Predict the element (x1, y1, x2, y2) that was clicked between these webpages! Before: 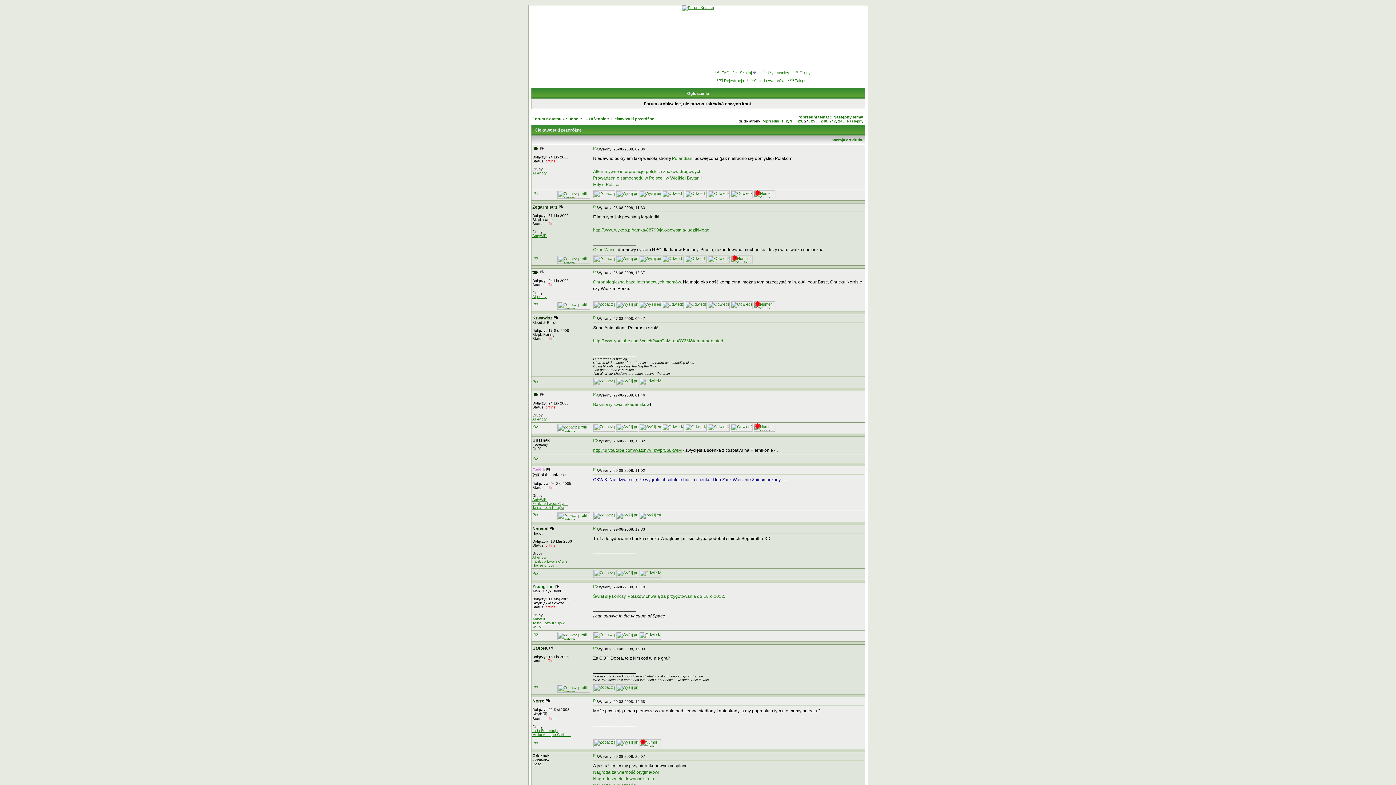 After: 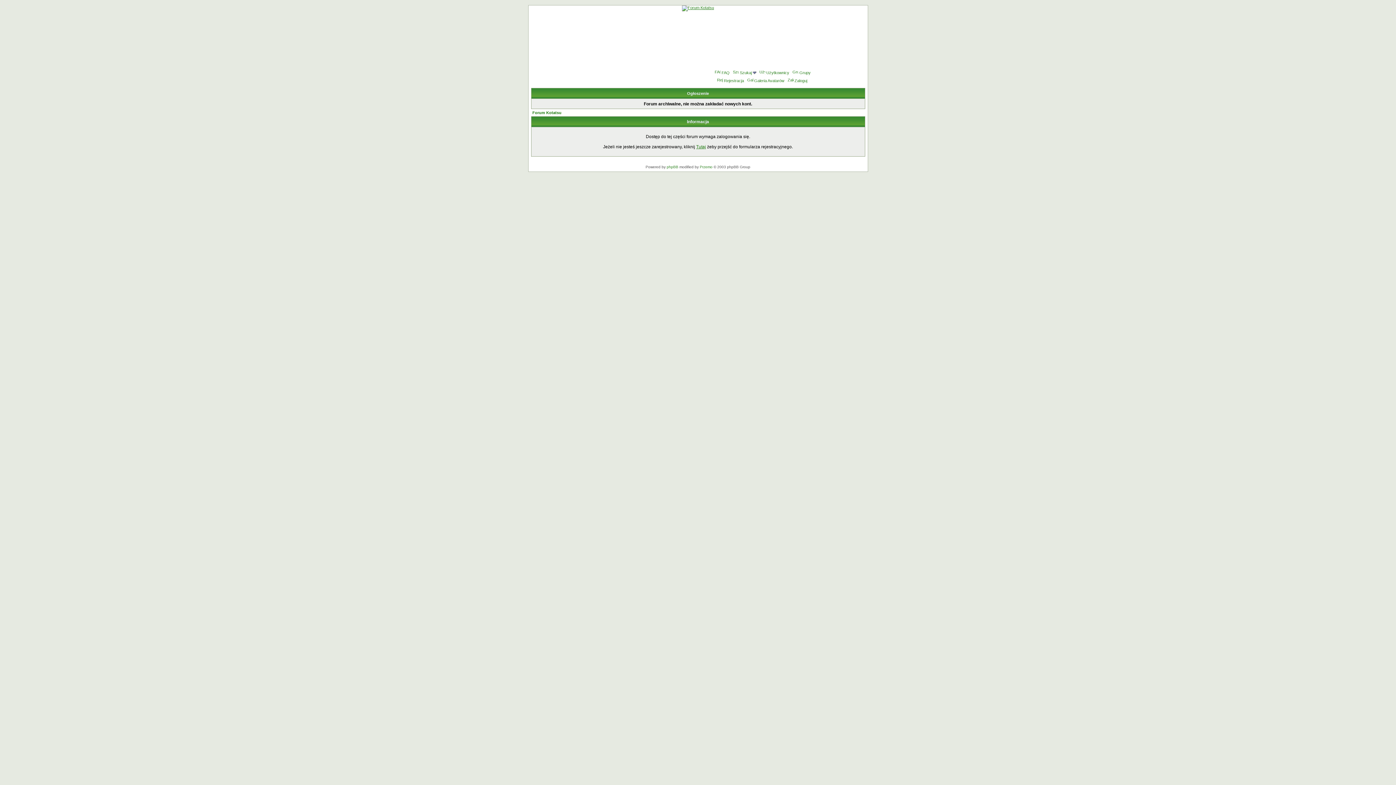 Action: bbox: (593, 744, 615, 748)